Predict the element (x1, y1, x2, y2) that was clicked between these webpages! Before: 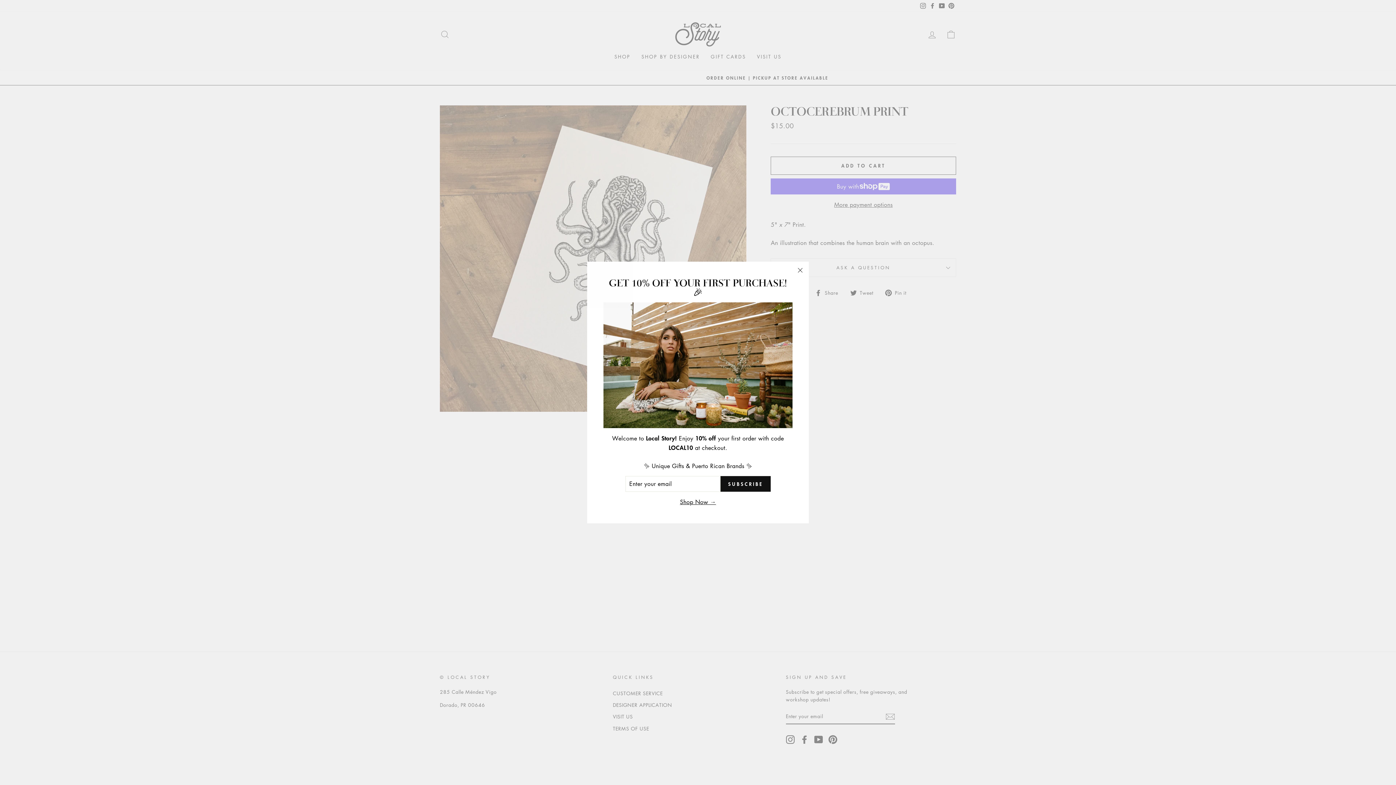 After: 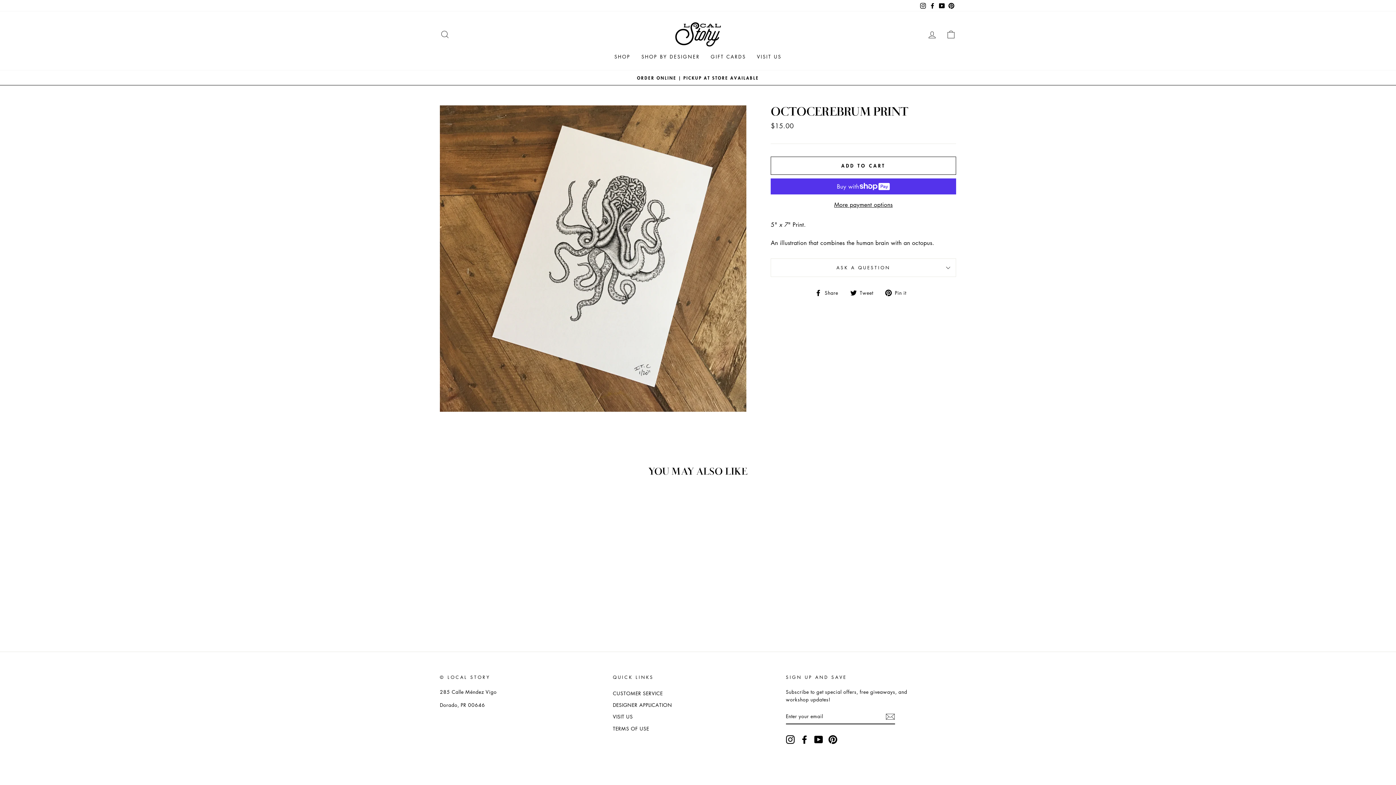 Action: bbox: (791, 261, 809, 279) label: "Close (esc)"